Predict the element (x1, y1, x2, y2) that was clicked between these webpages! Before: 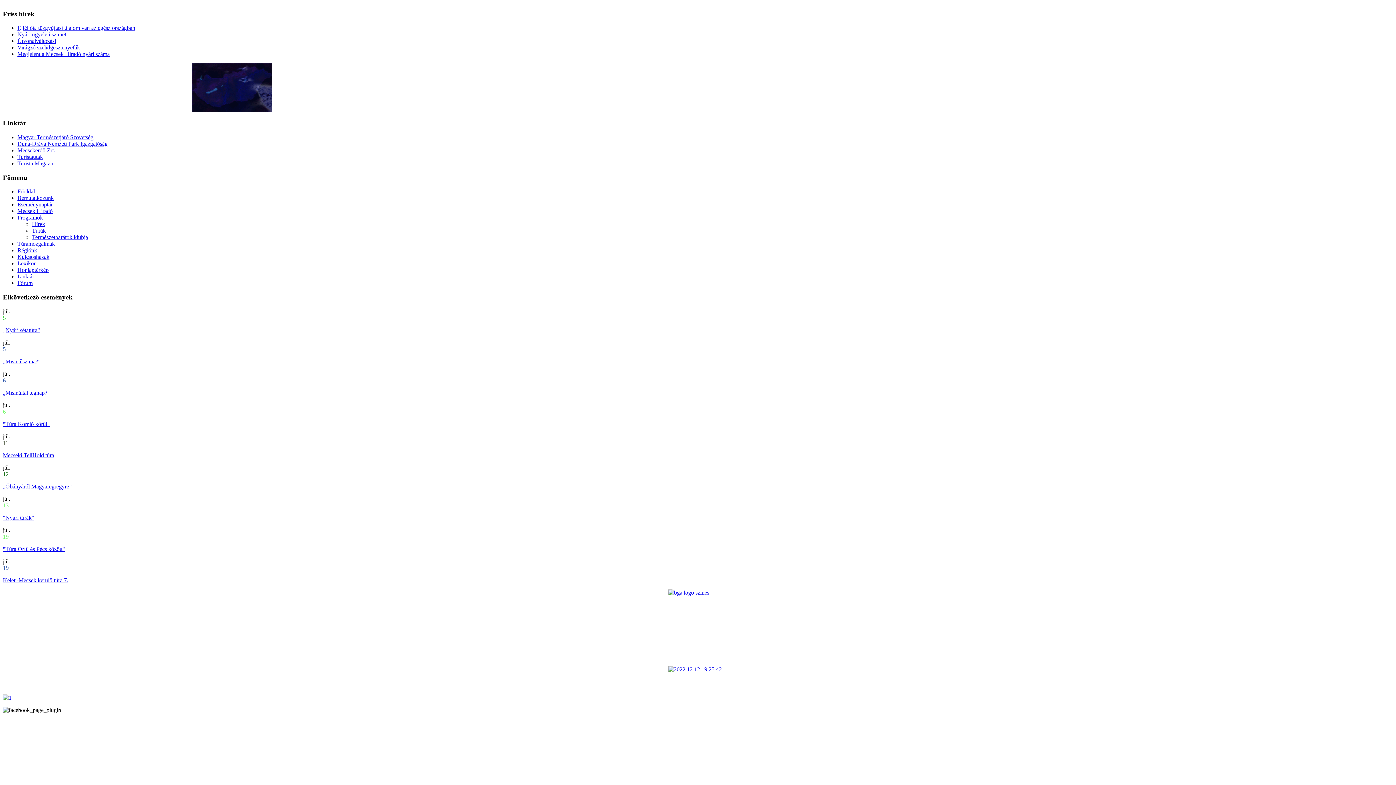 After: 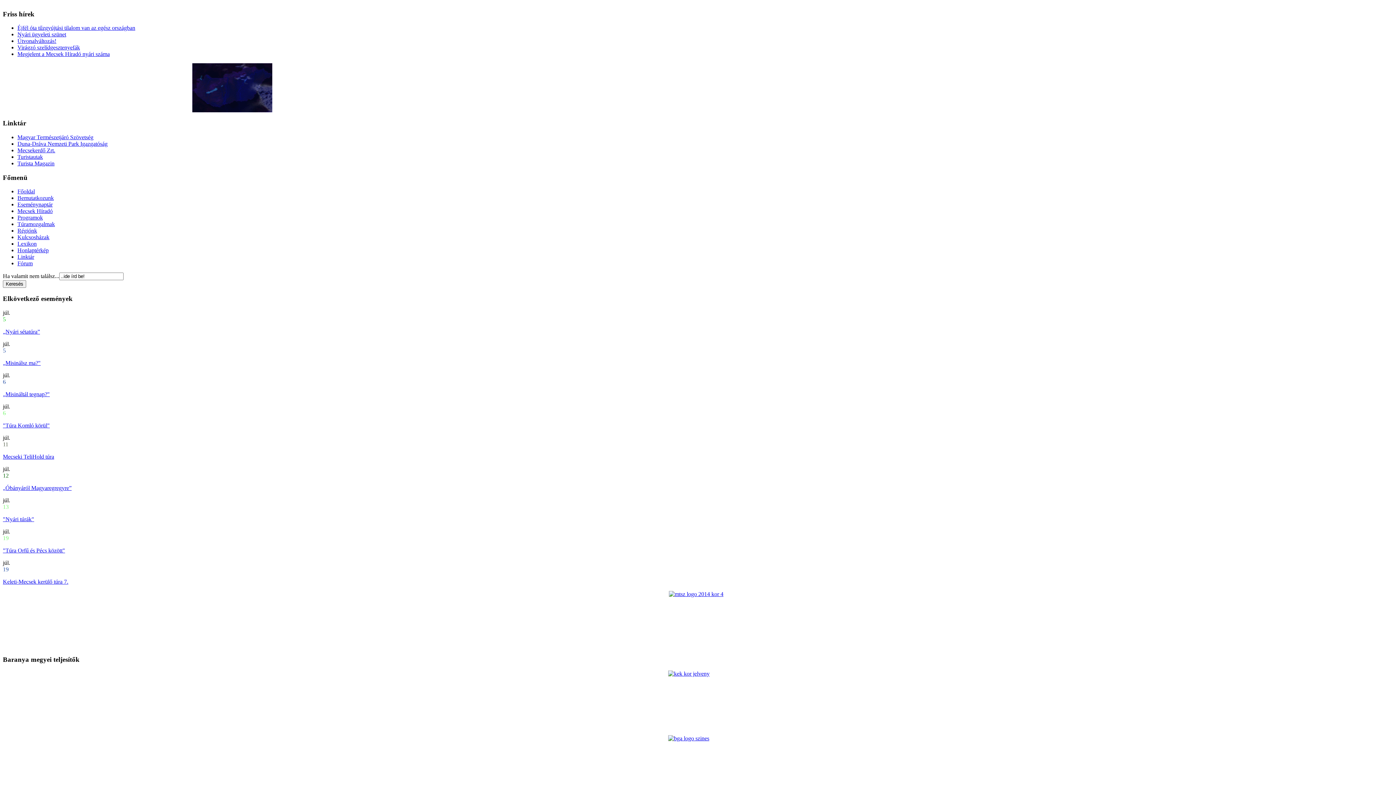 Action: bbox: (2, -1, 3, 4)